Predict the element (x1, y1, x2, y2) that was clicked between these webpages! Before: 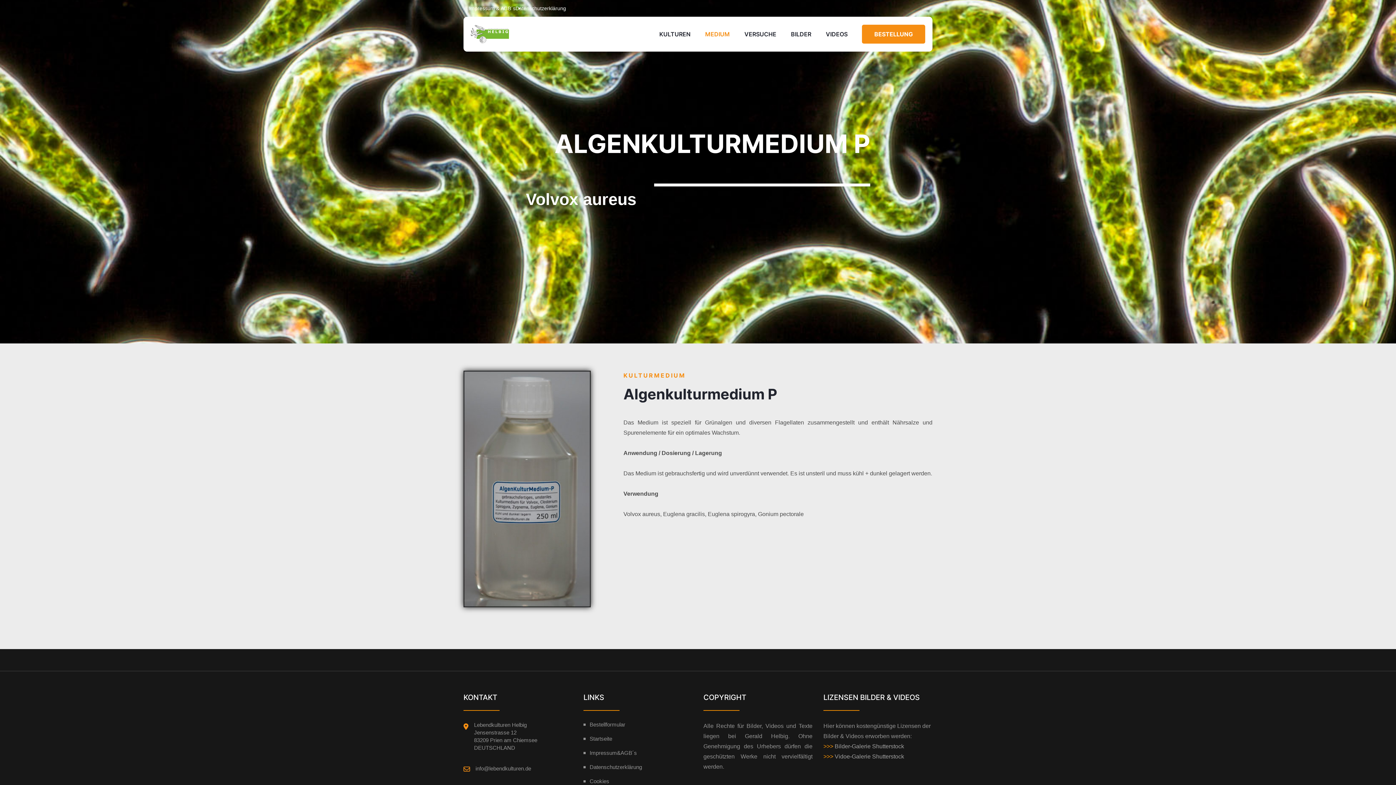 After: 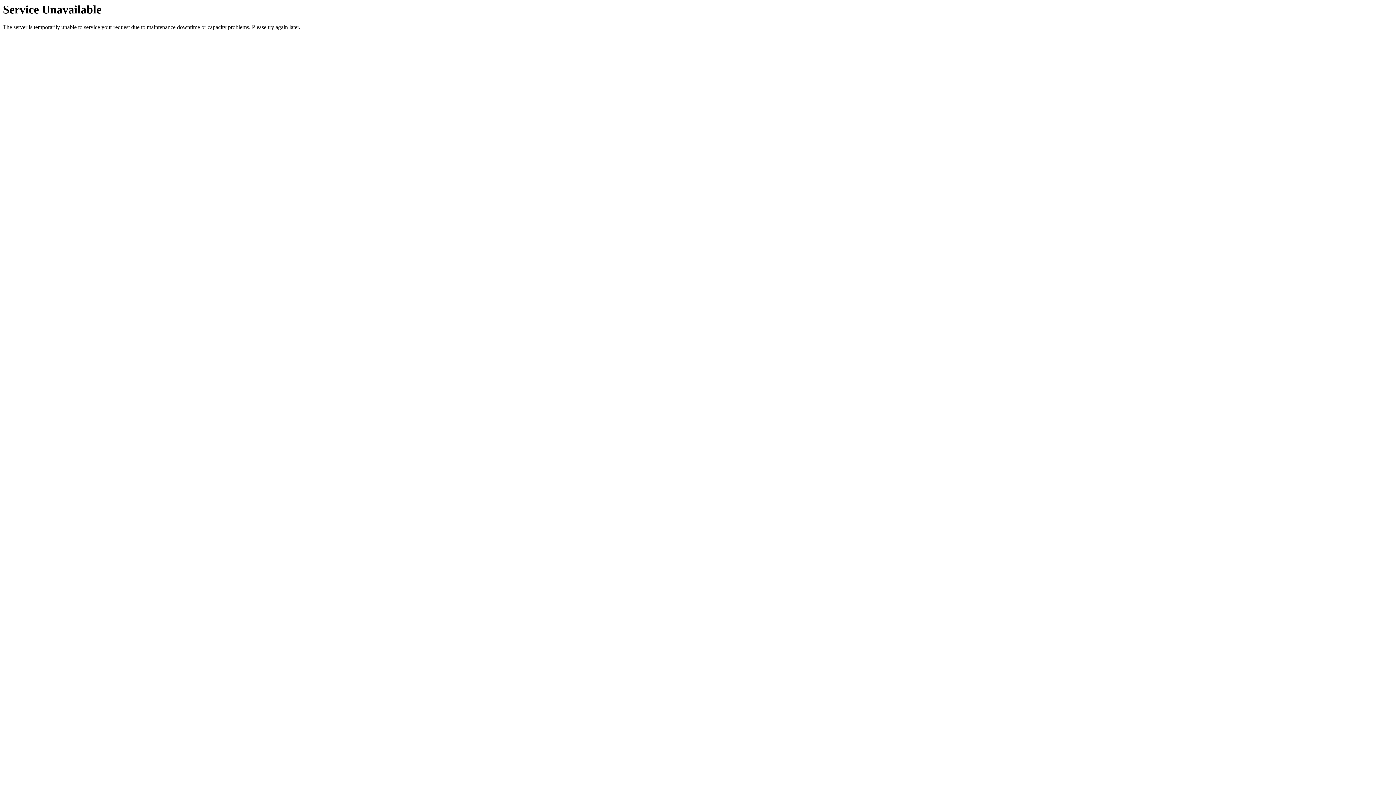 Action: label: Datenschutzerklärung bbox: (589, 764, 642, 770)